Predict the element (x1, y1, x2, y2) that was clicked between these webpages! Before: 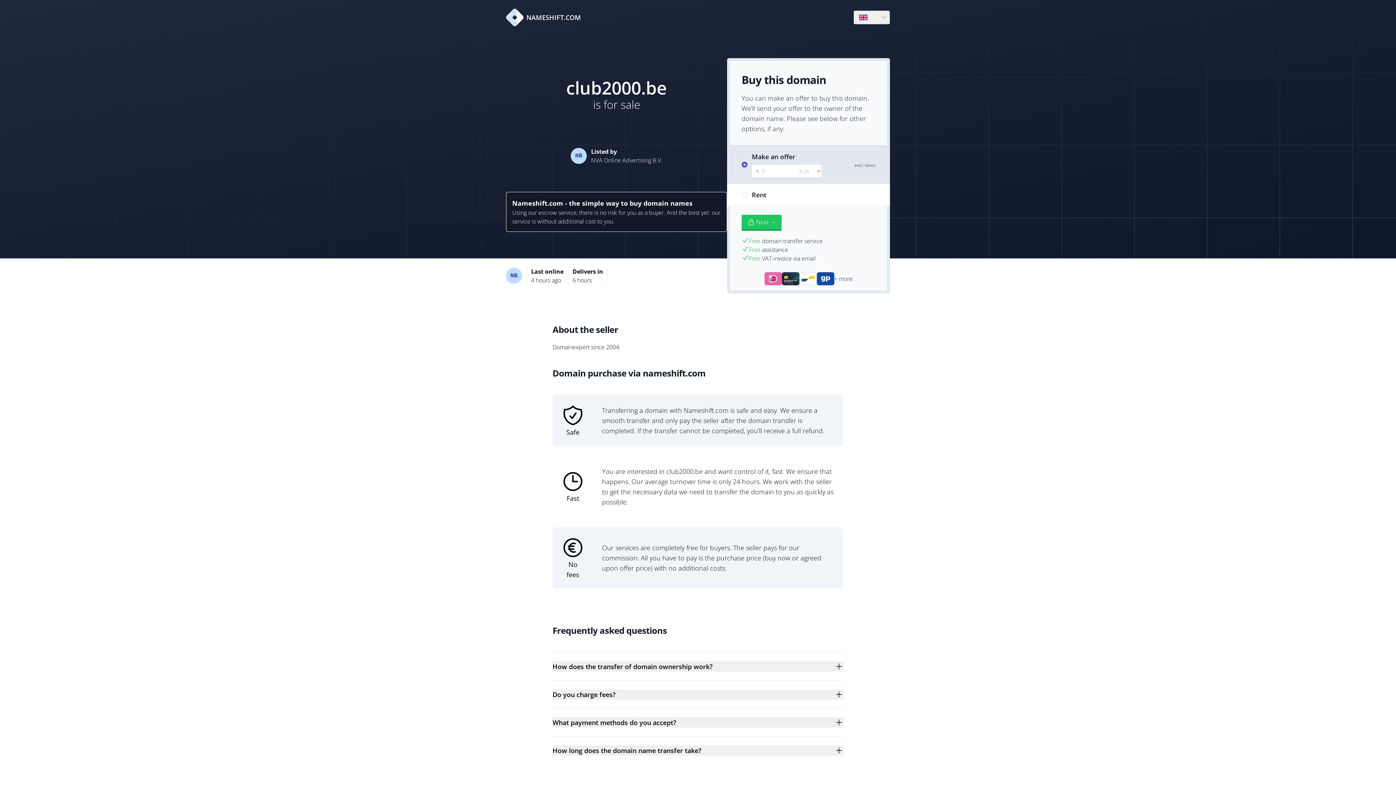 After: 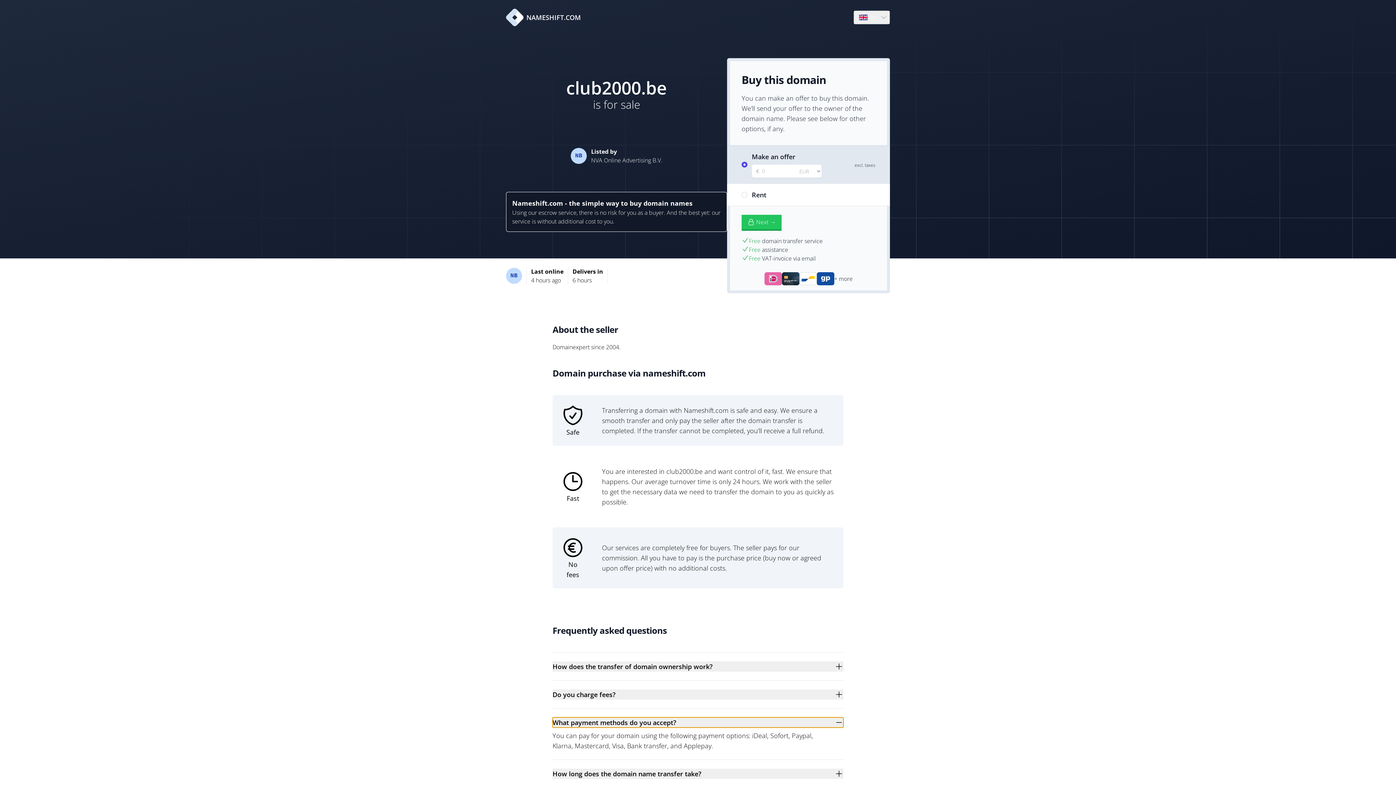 Action: label: What payment methods do you accept? bbox: (552, 717, 843, 728)